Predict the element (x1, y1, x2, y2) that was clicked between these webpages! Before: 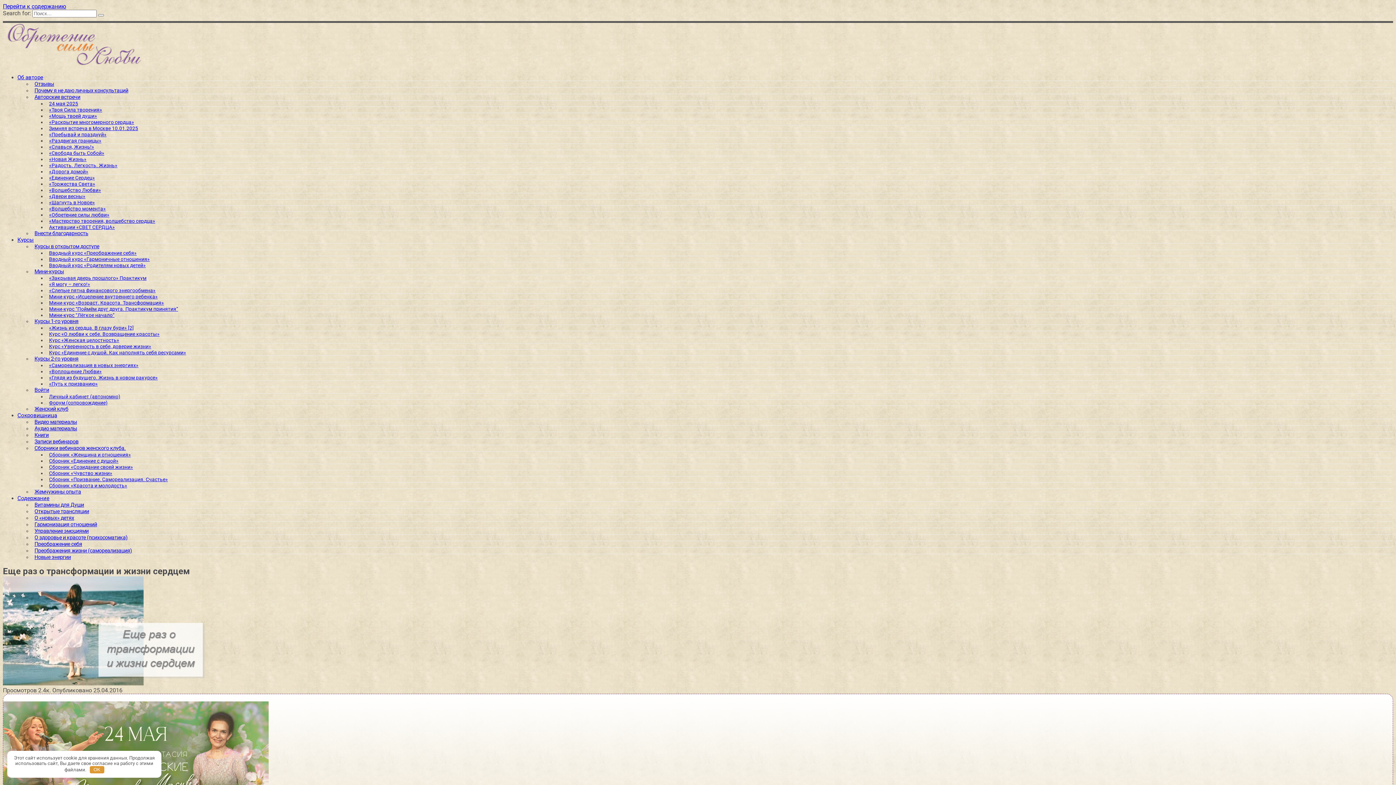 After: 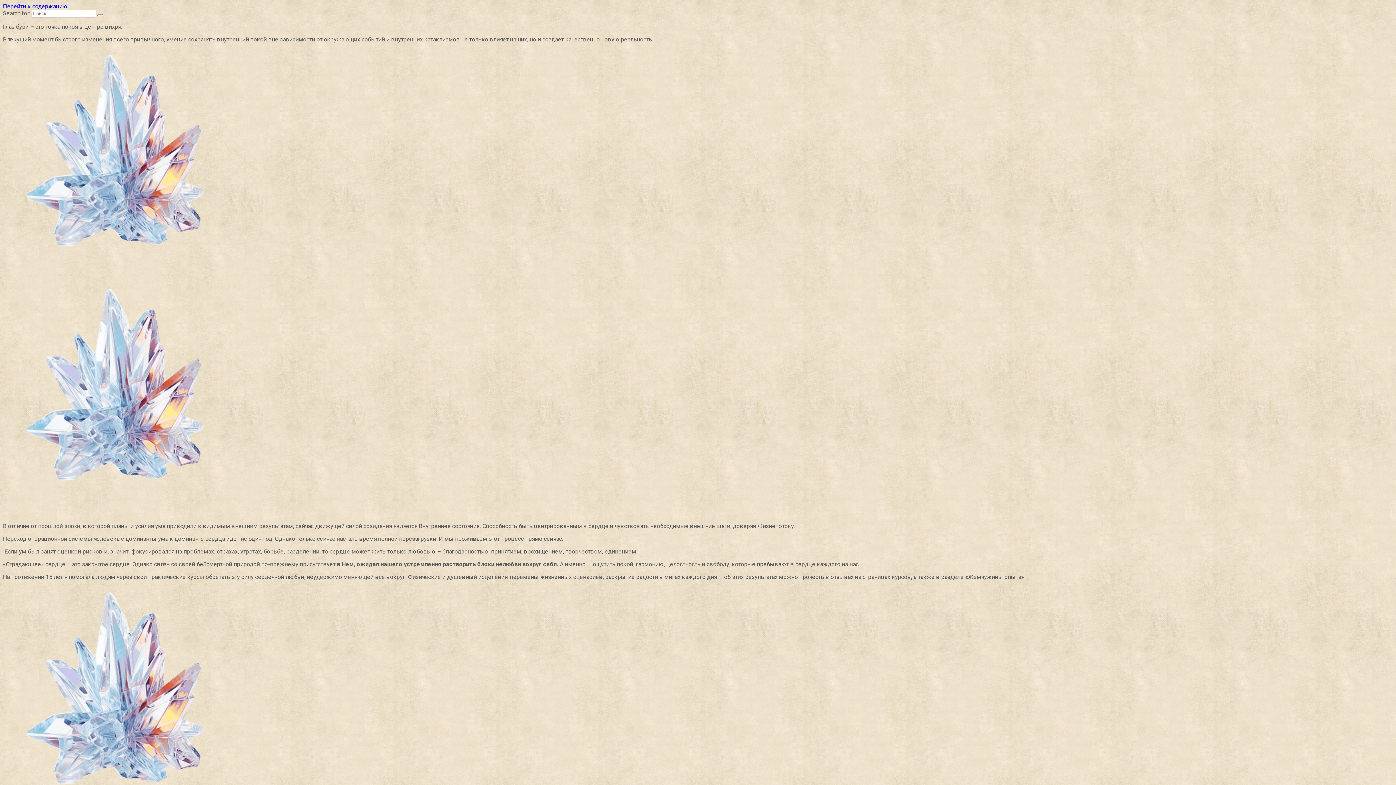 Action: label: «Жизнь из сердца. В глазу бури» [2] bbox: (46, 322, 136, 333)